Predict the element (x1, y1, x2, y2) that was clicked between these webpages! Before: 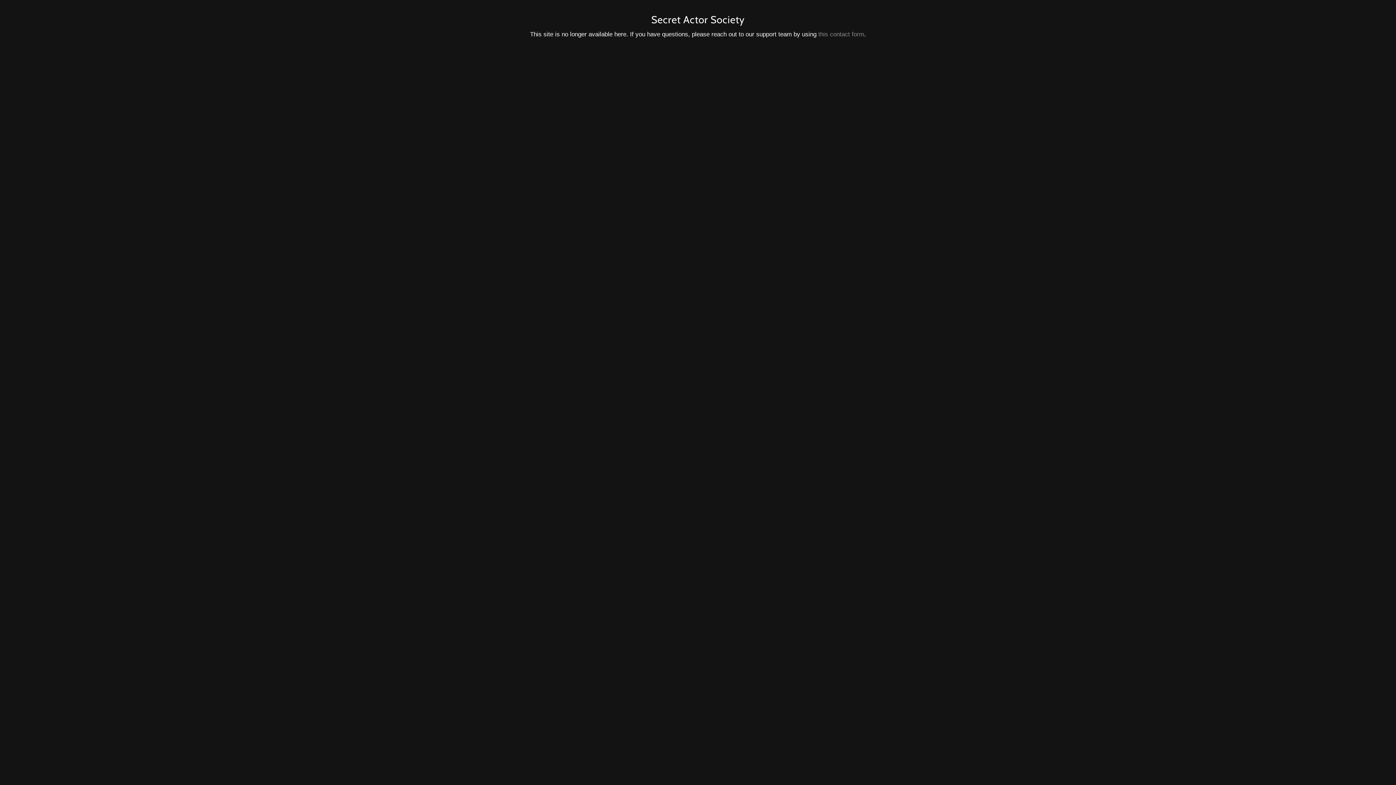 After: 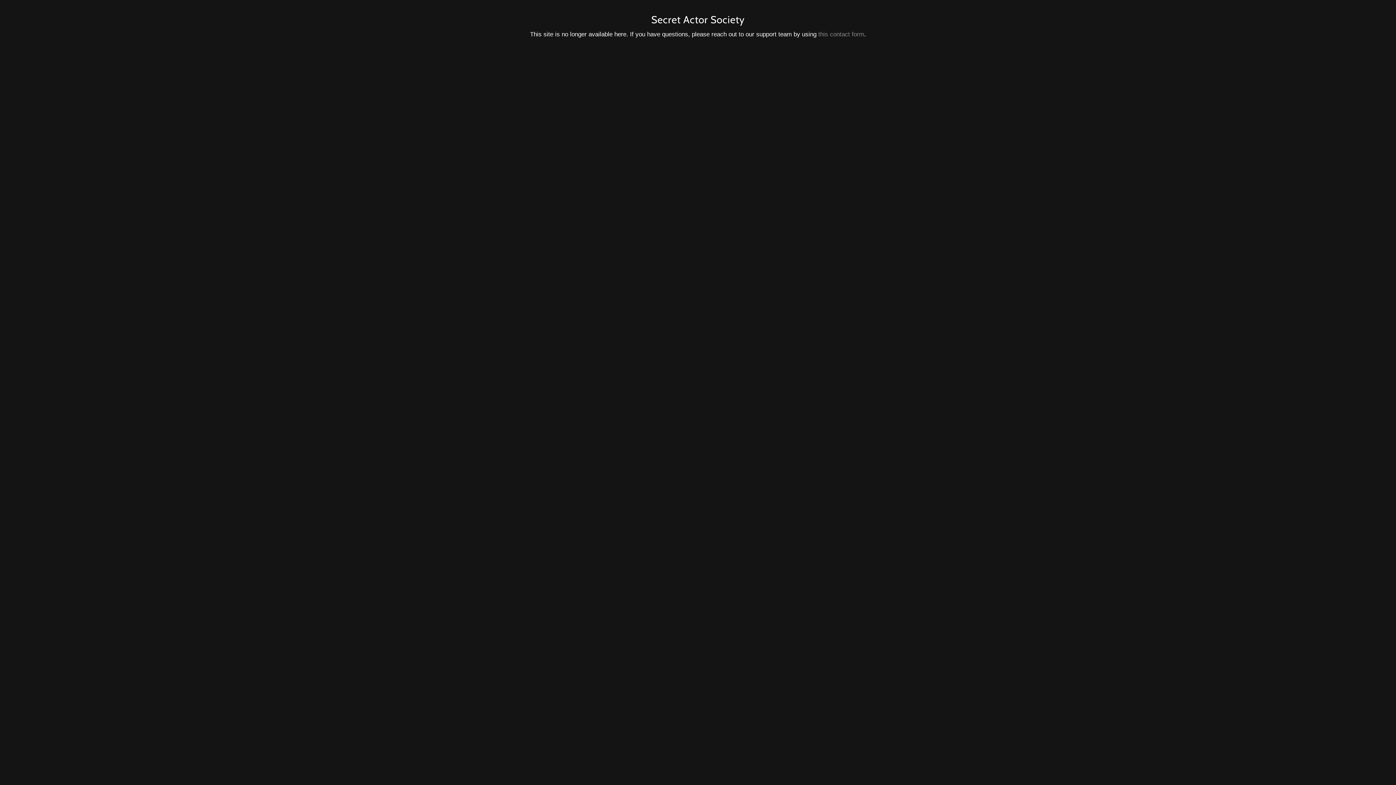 Action: label: this contact form bbox: (818, 30, 864, 37)